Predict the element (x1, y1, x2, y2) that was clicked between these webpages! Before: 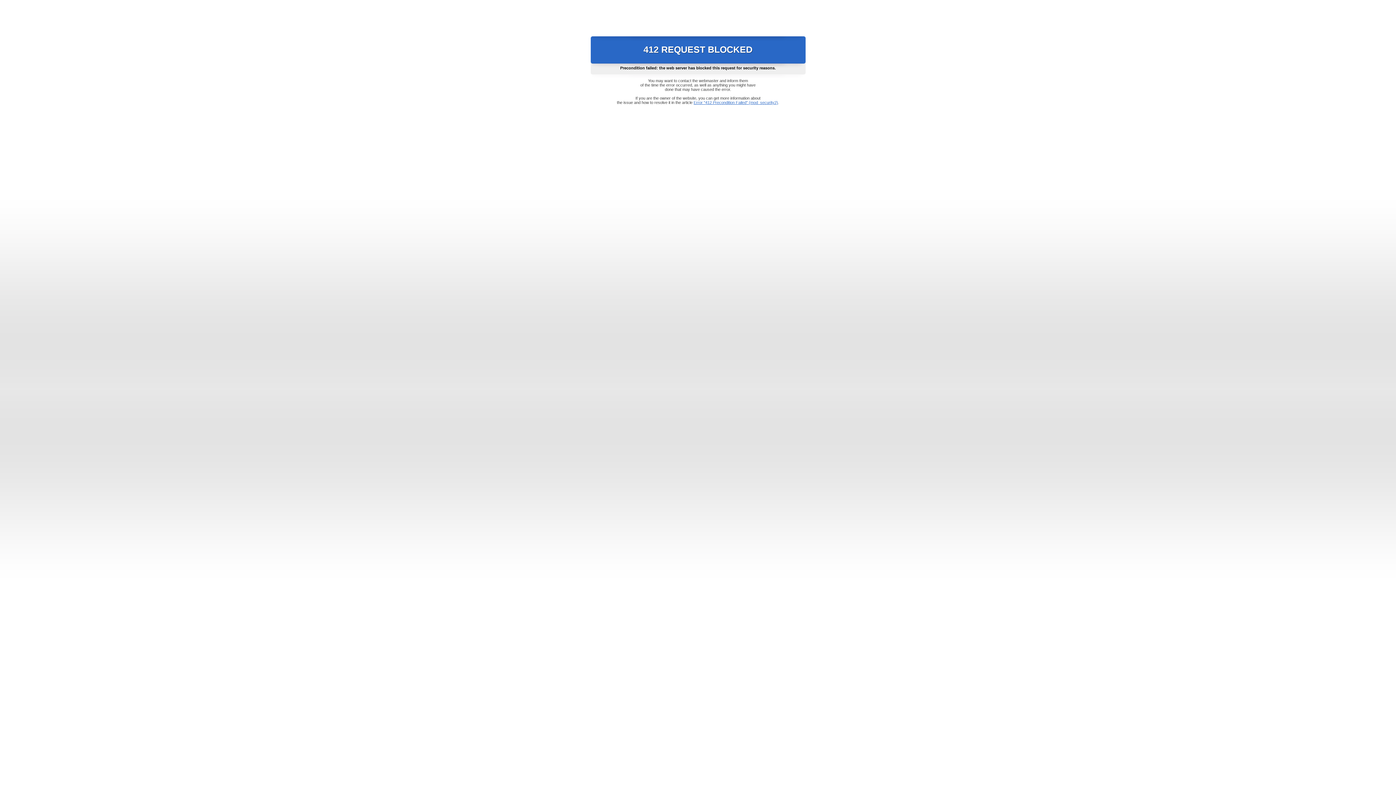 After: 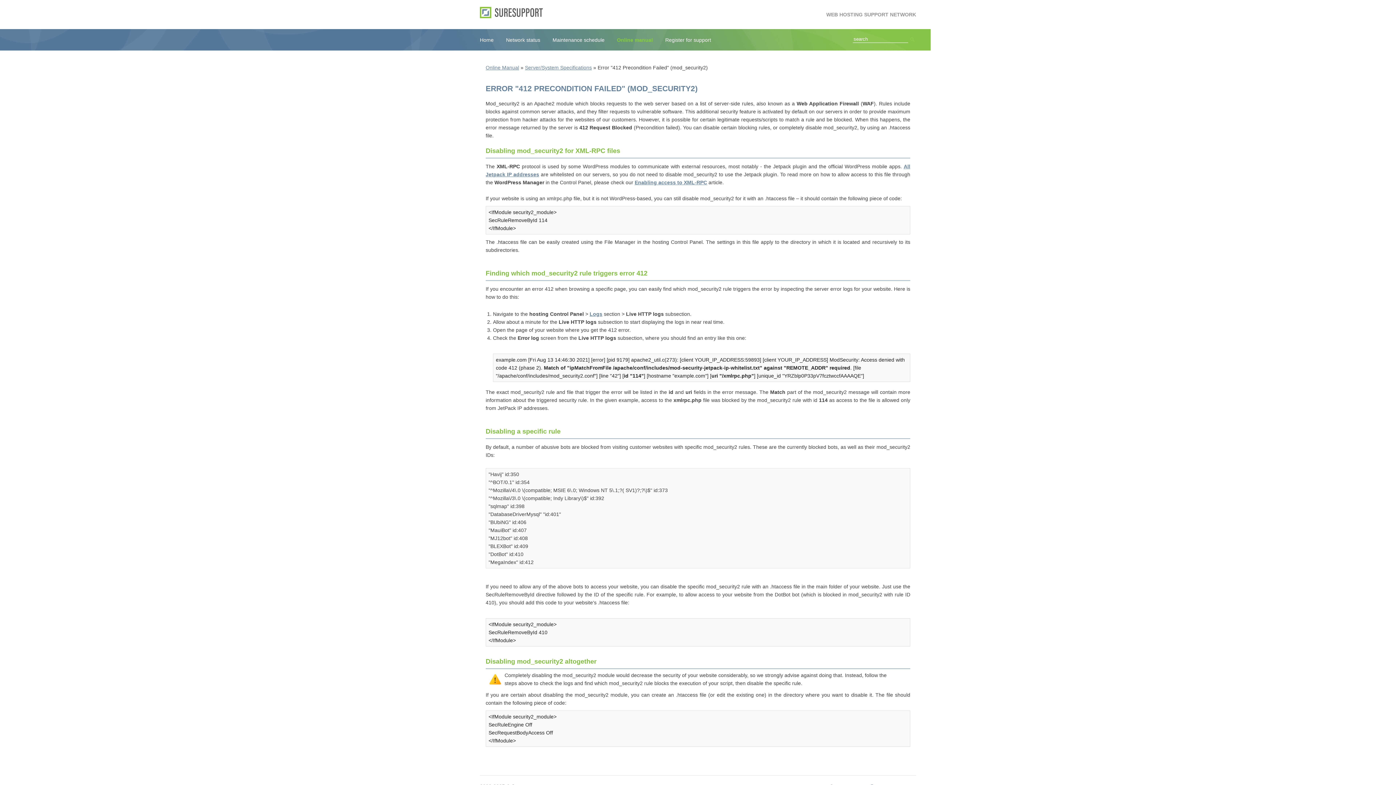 Action: bbox: (693, 100, 778, 104) label: Error "412 Precondition Failed" (mod_security2)